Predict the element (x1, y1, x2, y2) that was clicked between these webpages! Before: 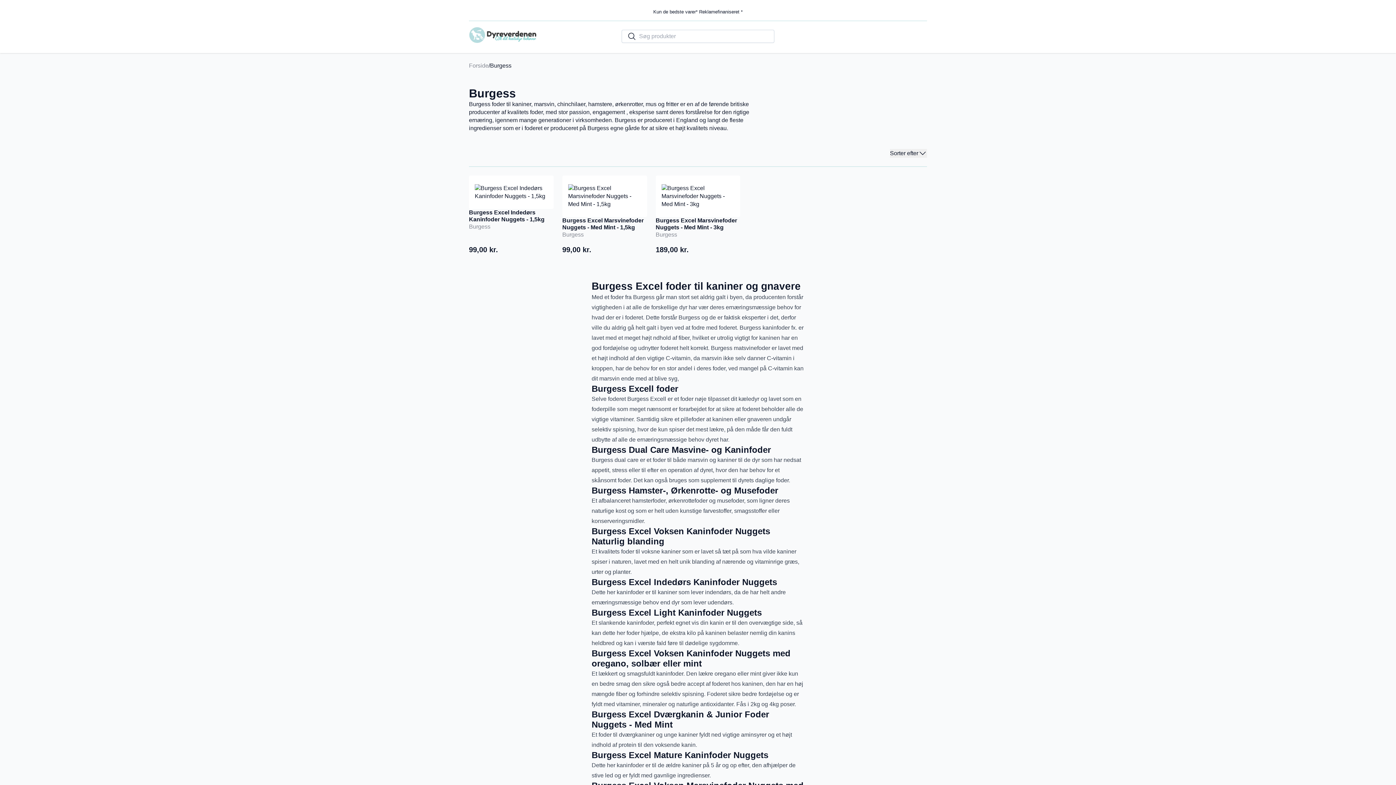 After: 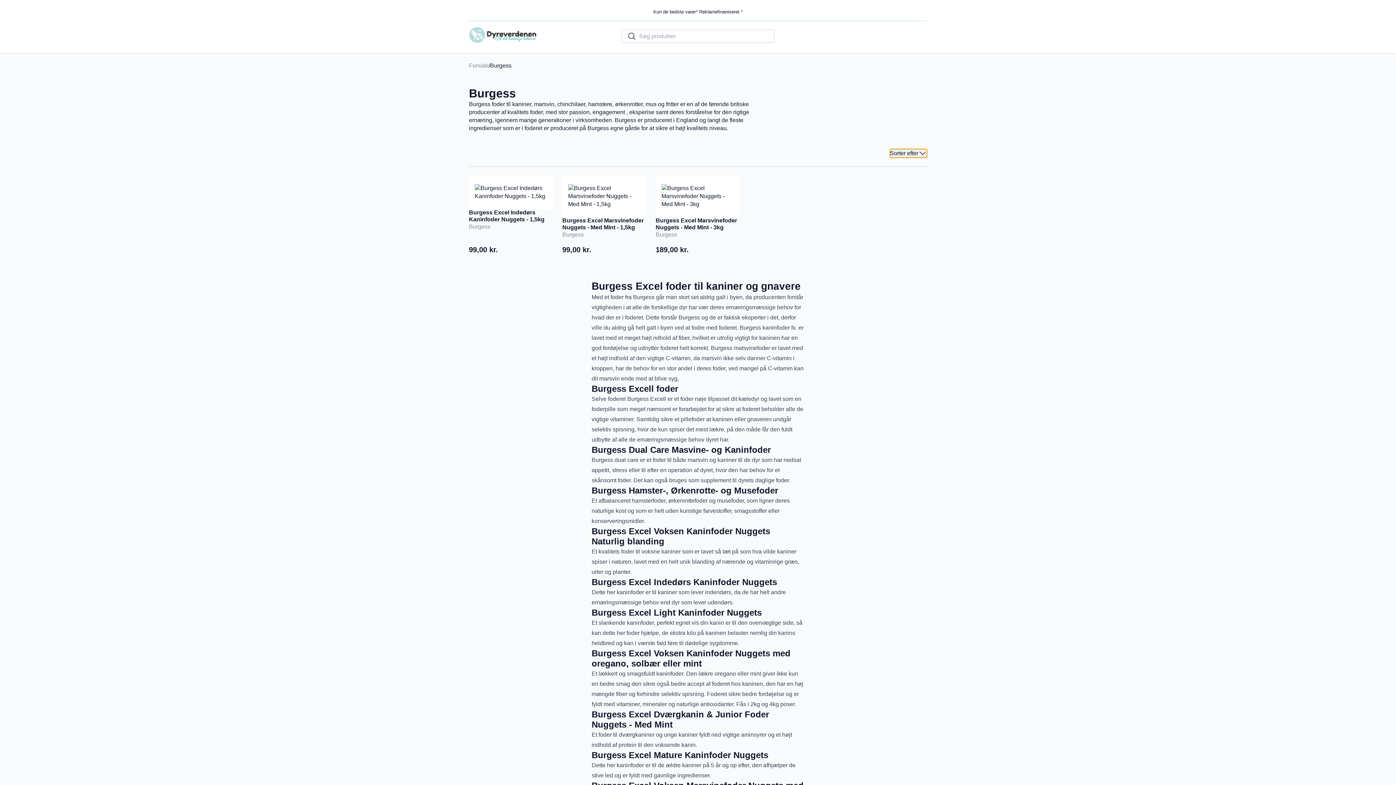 Action: bbox: (890, 149, 927, 157) label: Sorter efter